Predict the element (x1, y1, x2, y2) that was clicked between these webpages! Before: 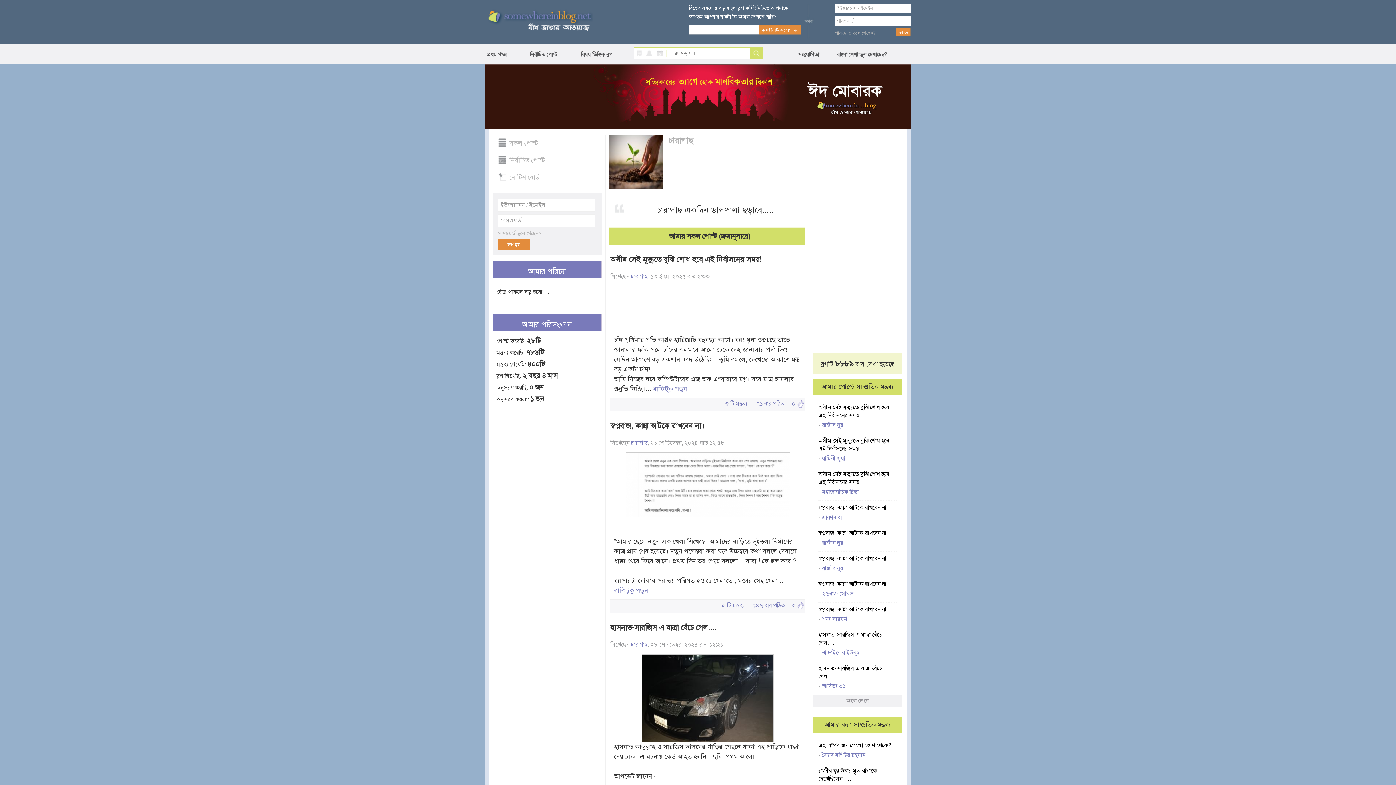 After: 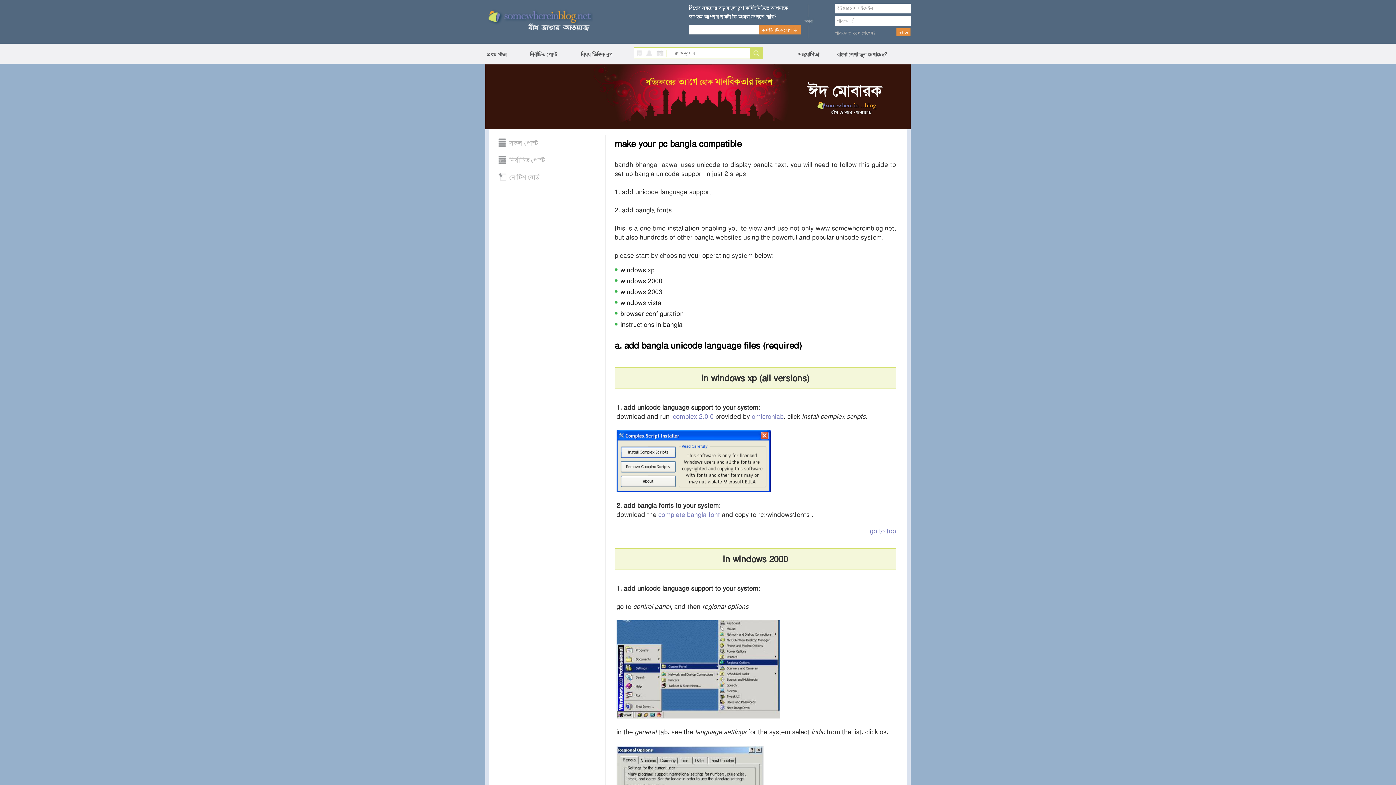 Action: label: বাংলা লেখা ভুল দেখাচেছ? bbox: (818, 47, 887, 61)